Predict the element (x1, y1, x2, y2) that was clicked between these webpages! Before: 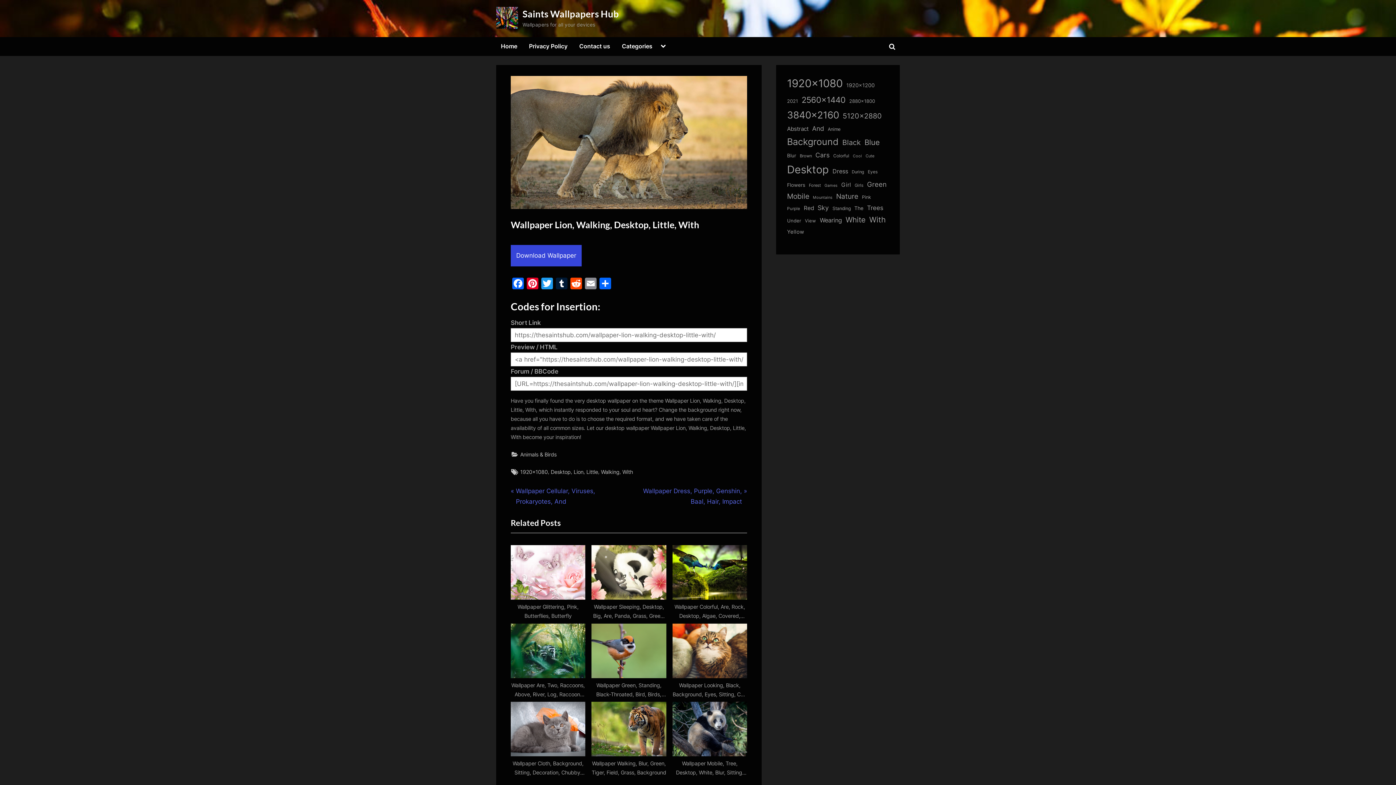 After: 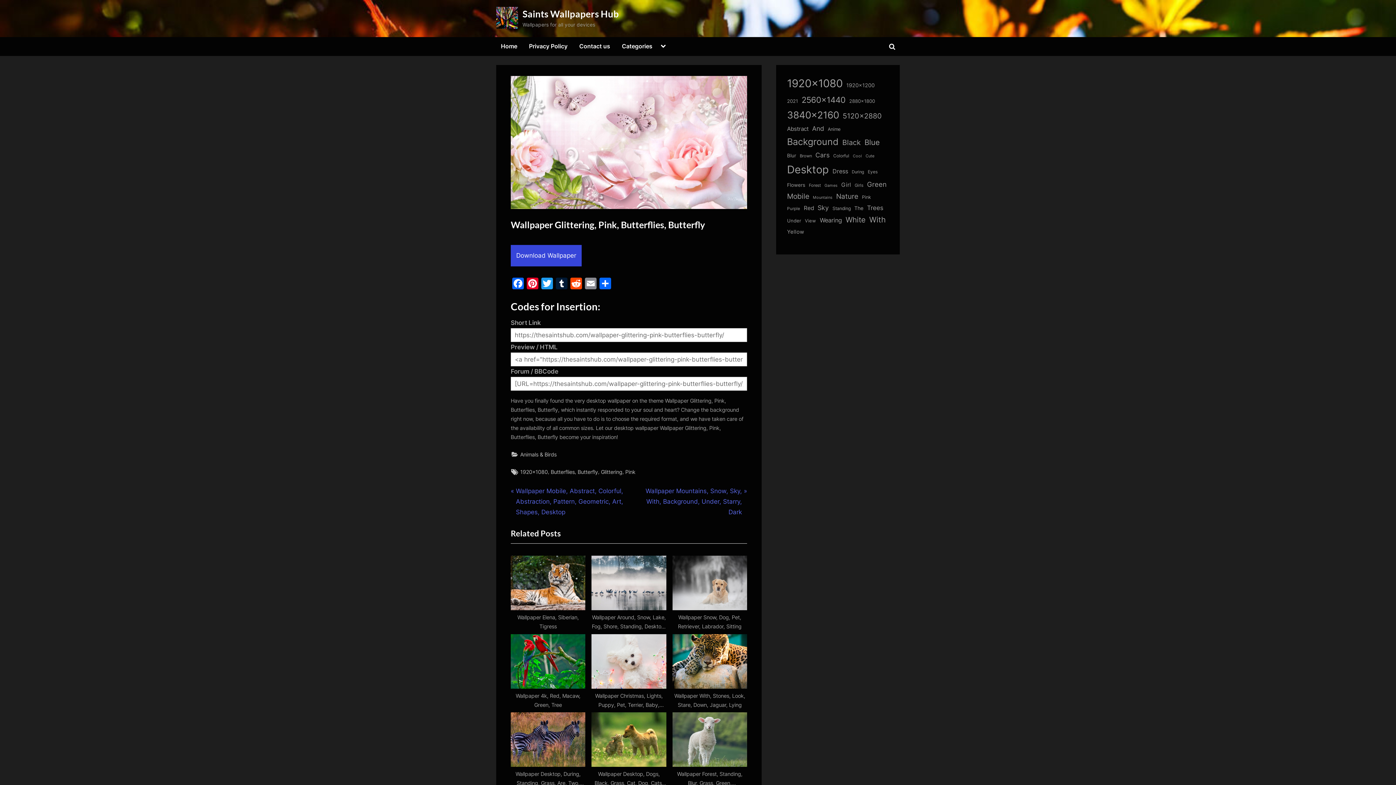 Action: label: Wallpaper Glittering, Pink, Butterflies, Butterfly
Animals & Birds bbox: (510, 545, 585, 614)